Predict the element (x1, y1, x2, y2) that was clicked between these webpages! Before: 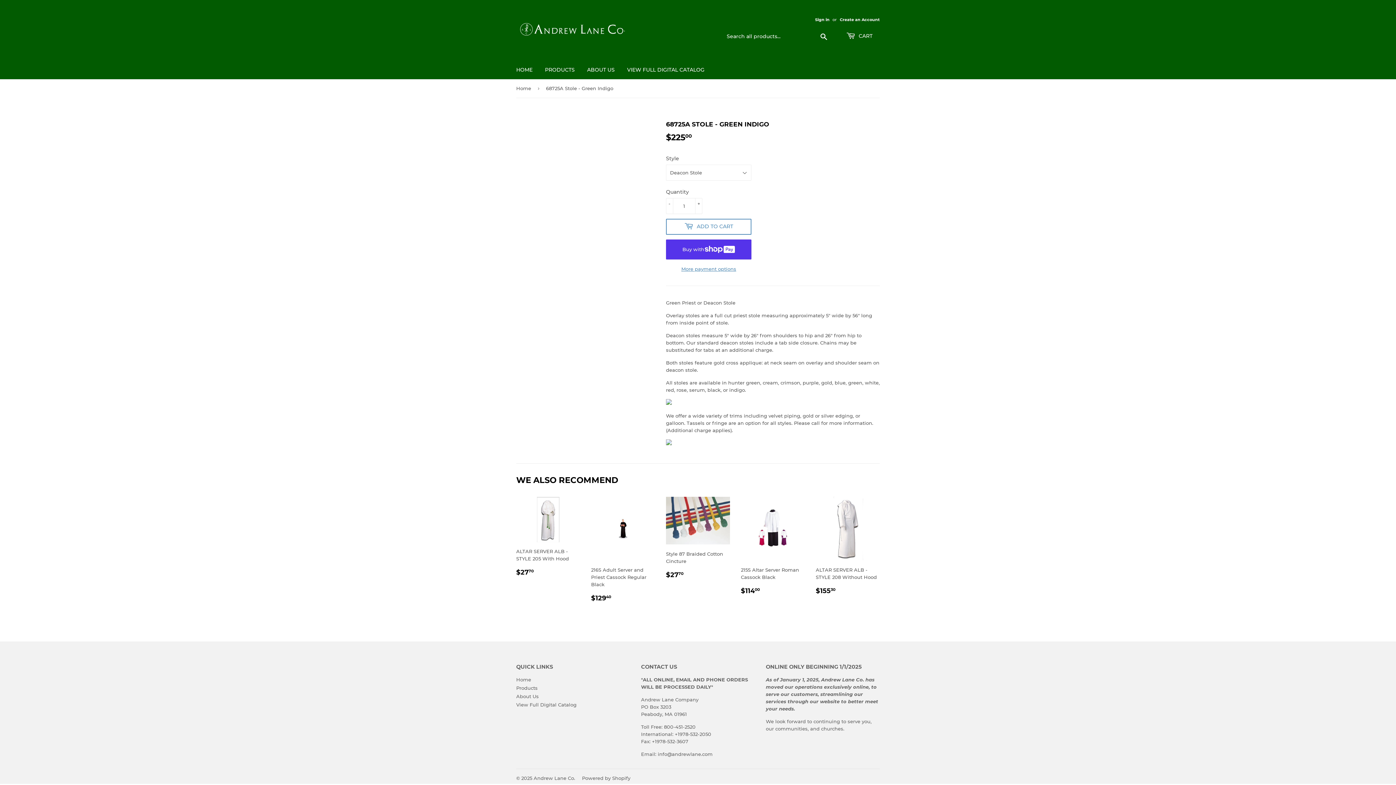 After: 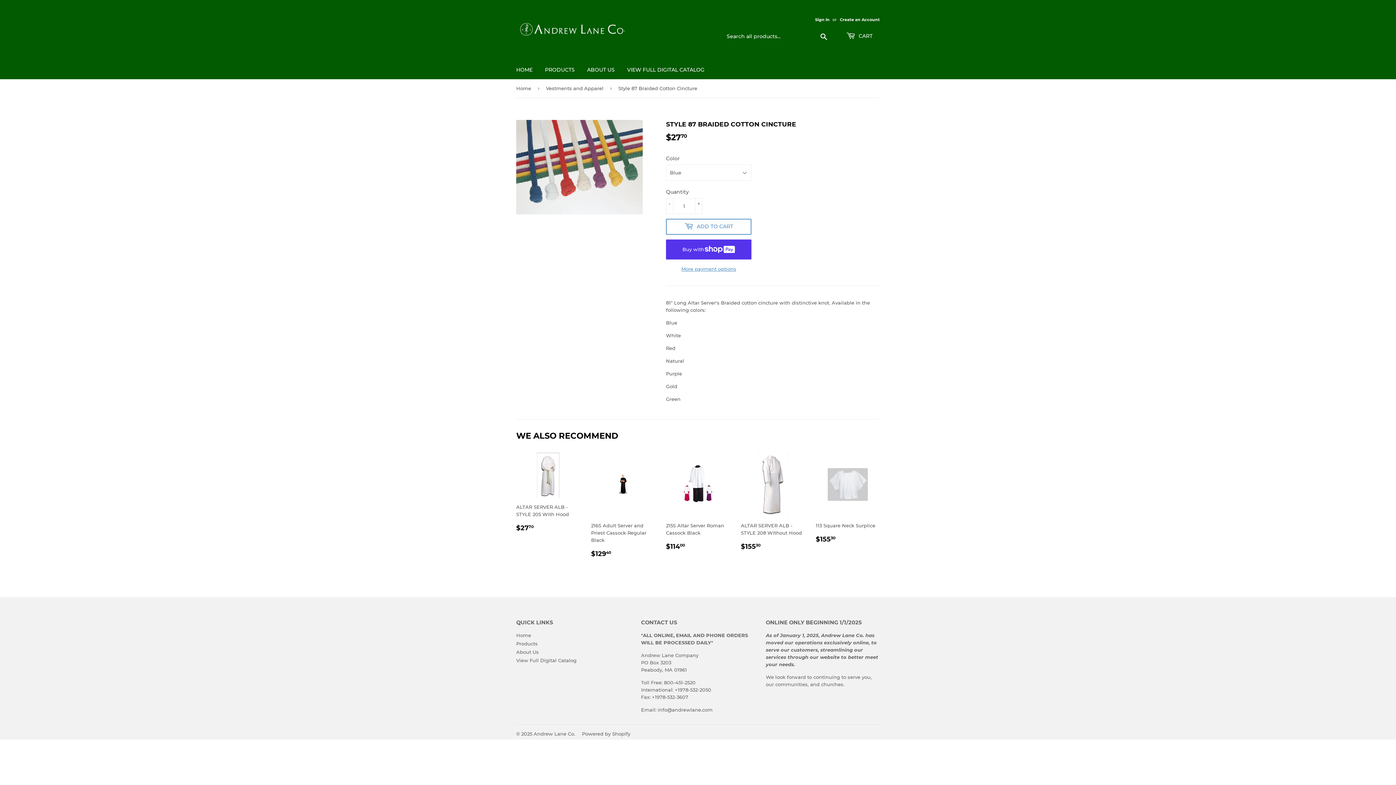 Action: label: Style 87 Braided Cotton Cincture

REGULAR PRICE
$2770
$27.70 bbox: (666, 496, 730, 585)